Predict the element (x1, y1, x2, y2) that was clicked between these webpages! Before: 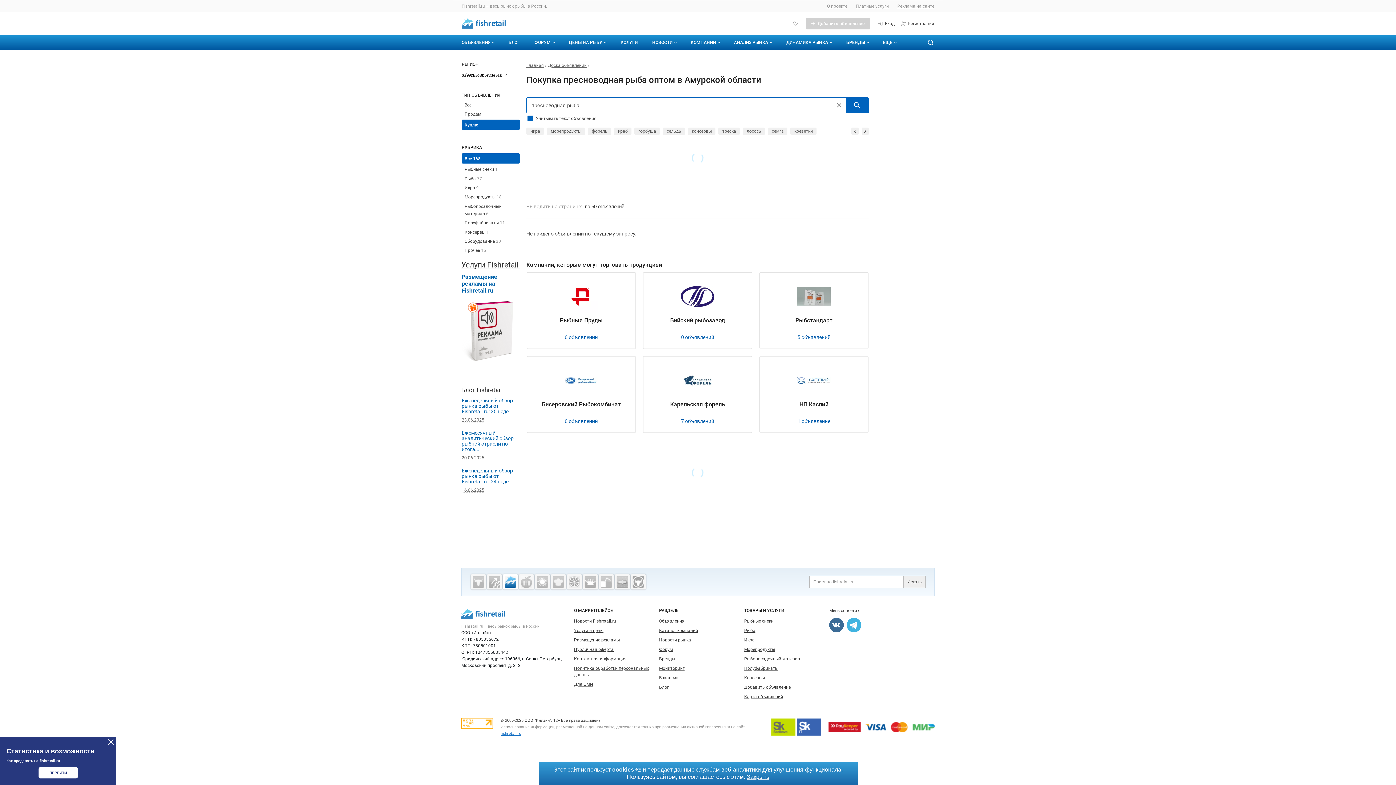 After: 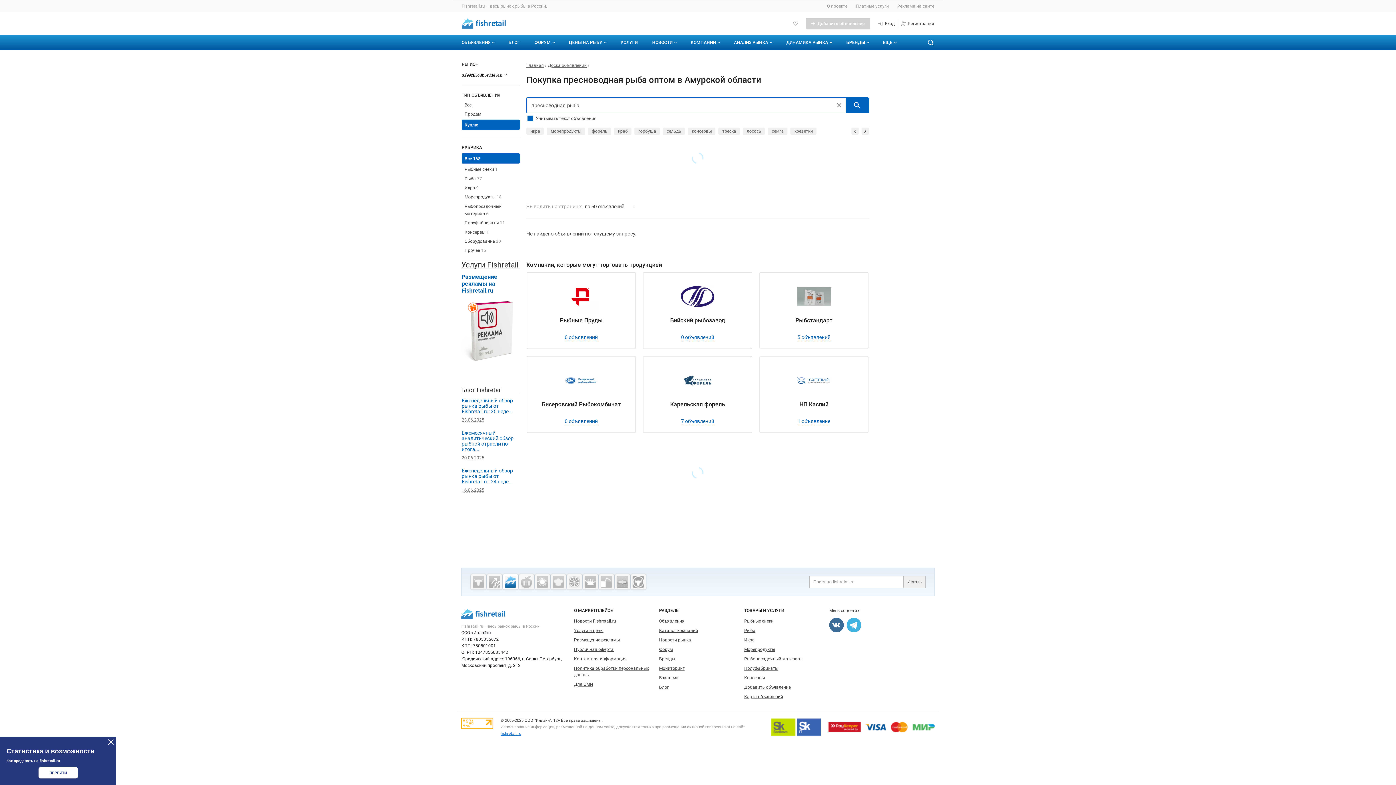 Action: label: Закрыть bbox: (746, 774, 769, 780)